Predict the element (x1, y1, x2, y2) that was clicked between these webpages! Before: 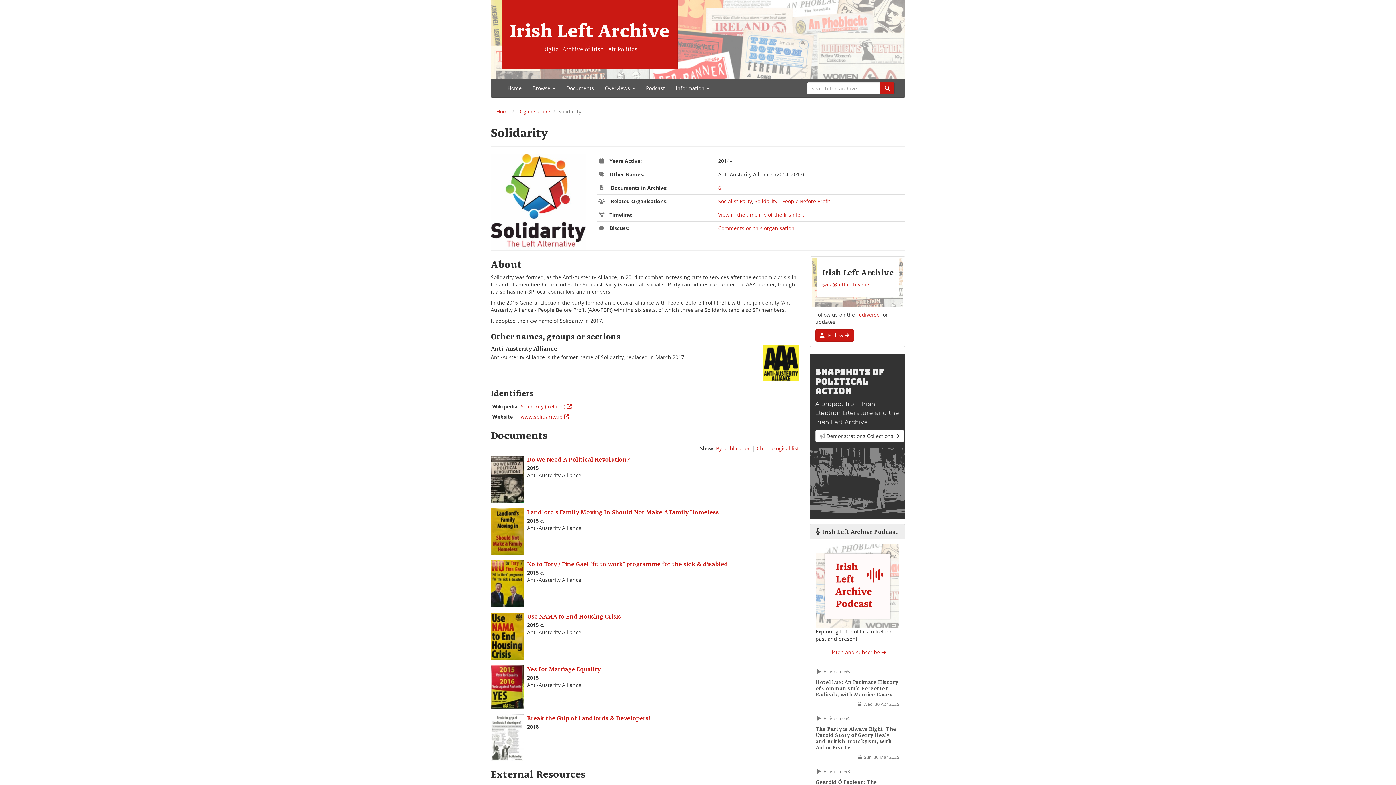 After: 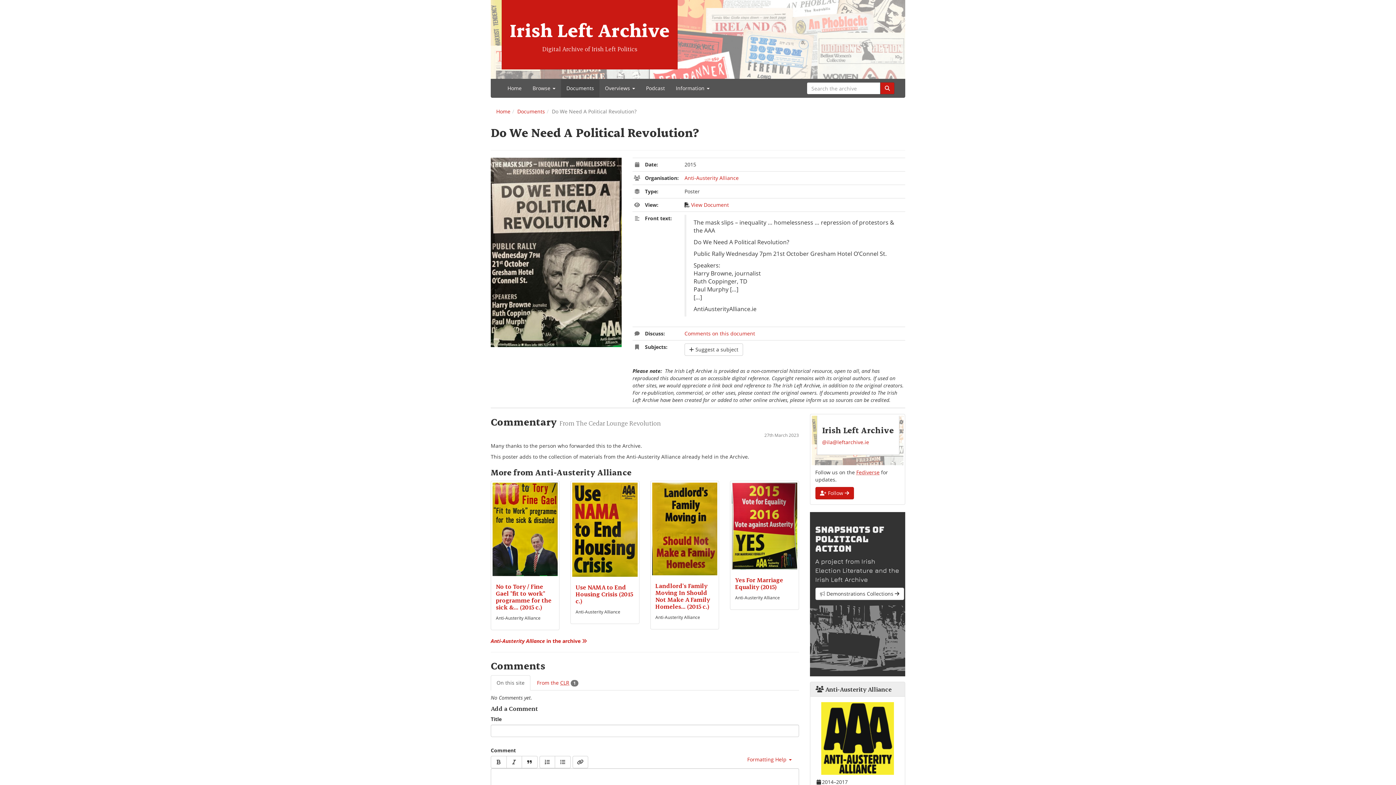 Action: label: Do We Need A Political Revolution? bbox: (527, 455, 630, 463)